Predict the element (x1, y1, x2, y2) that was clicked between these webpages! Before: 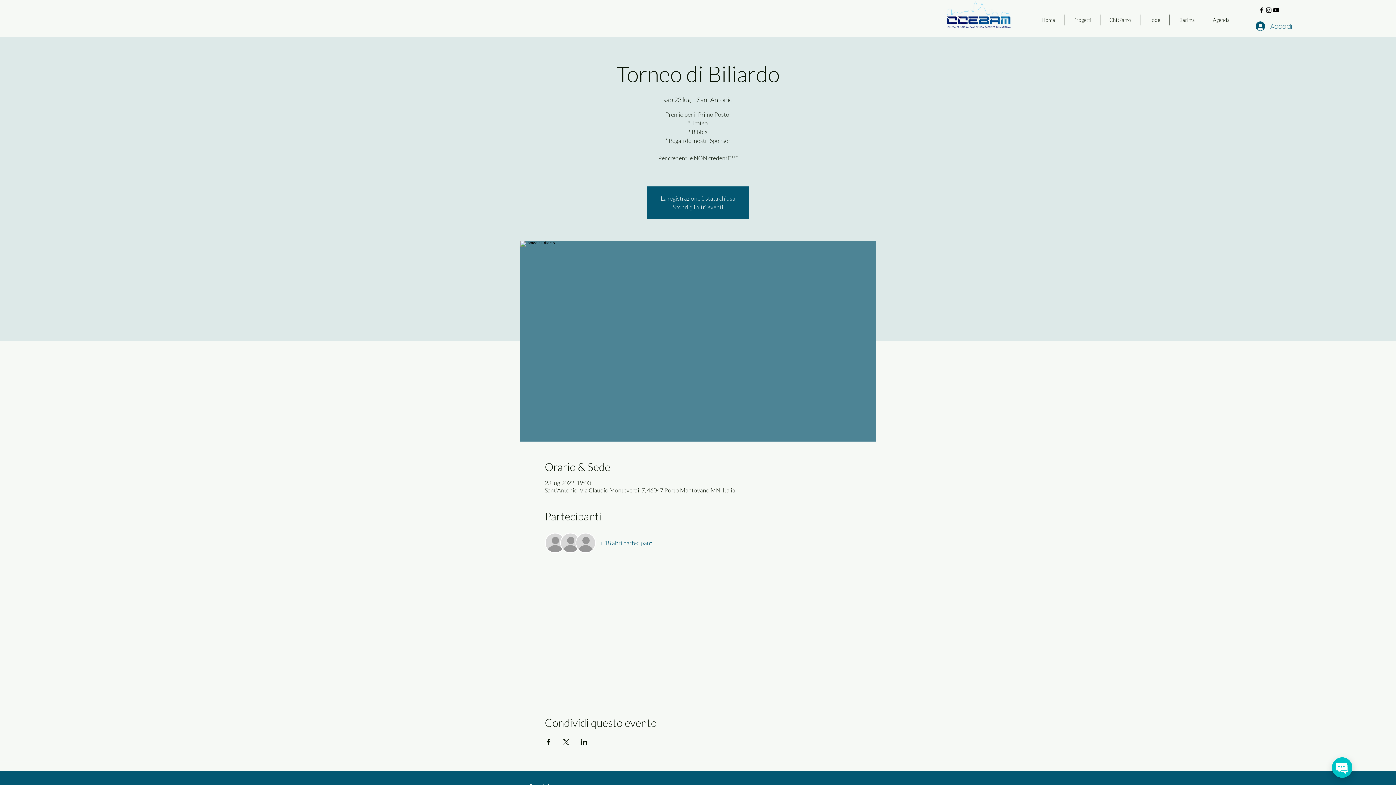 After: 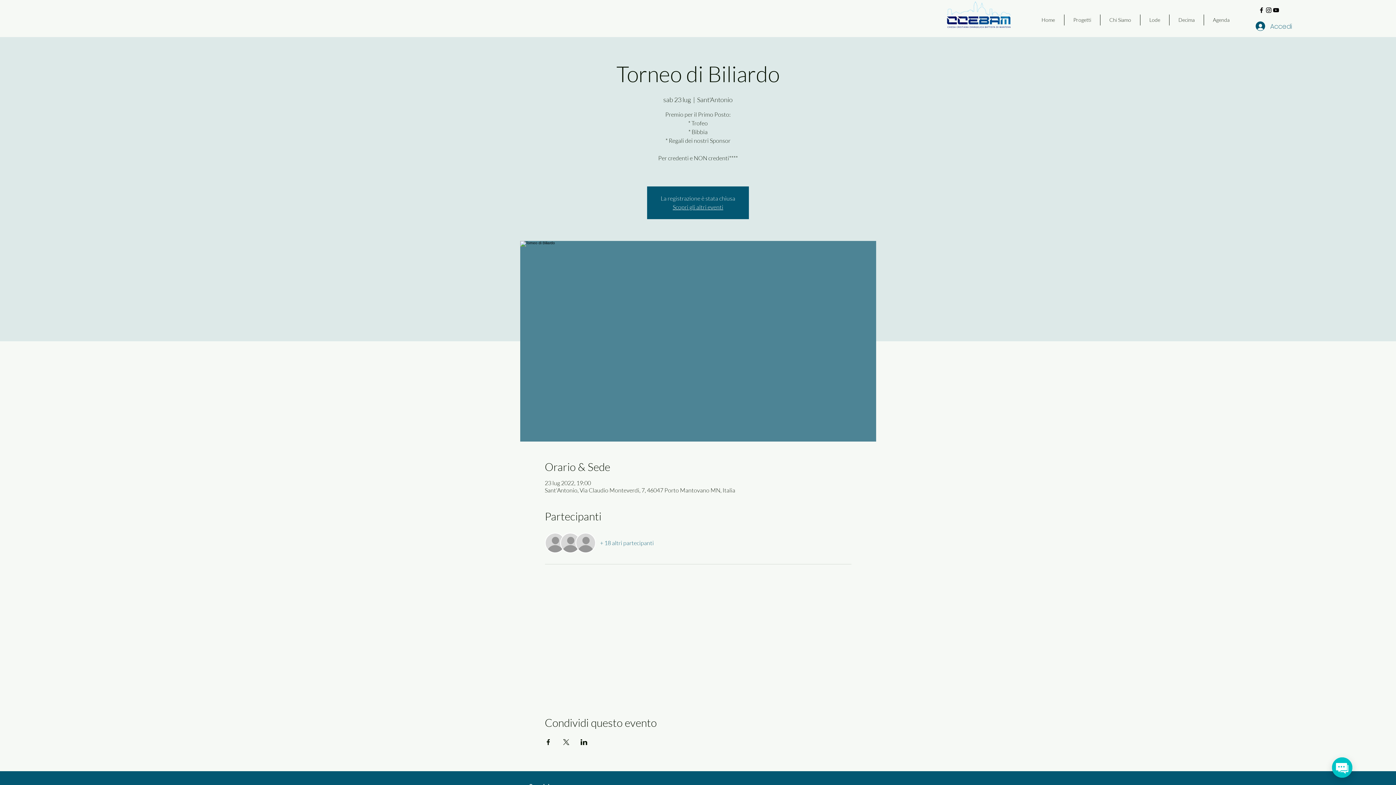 Action: bbox: (580, 739, 587, 745) label: Condividi l'evento su LinkedIn